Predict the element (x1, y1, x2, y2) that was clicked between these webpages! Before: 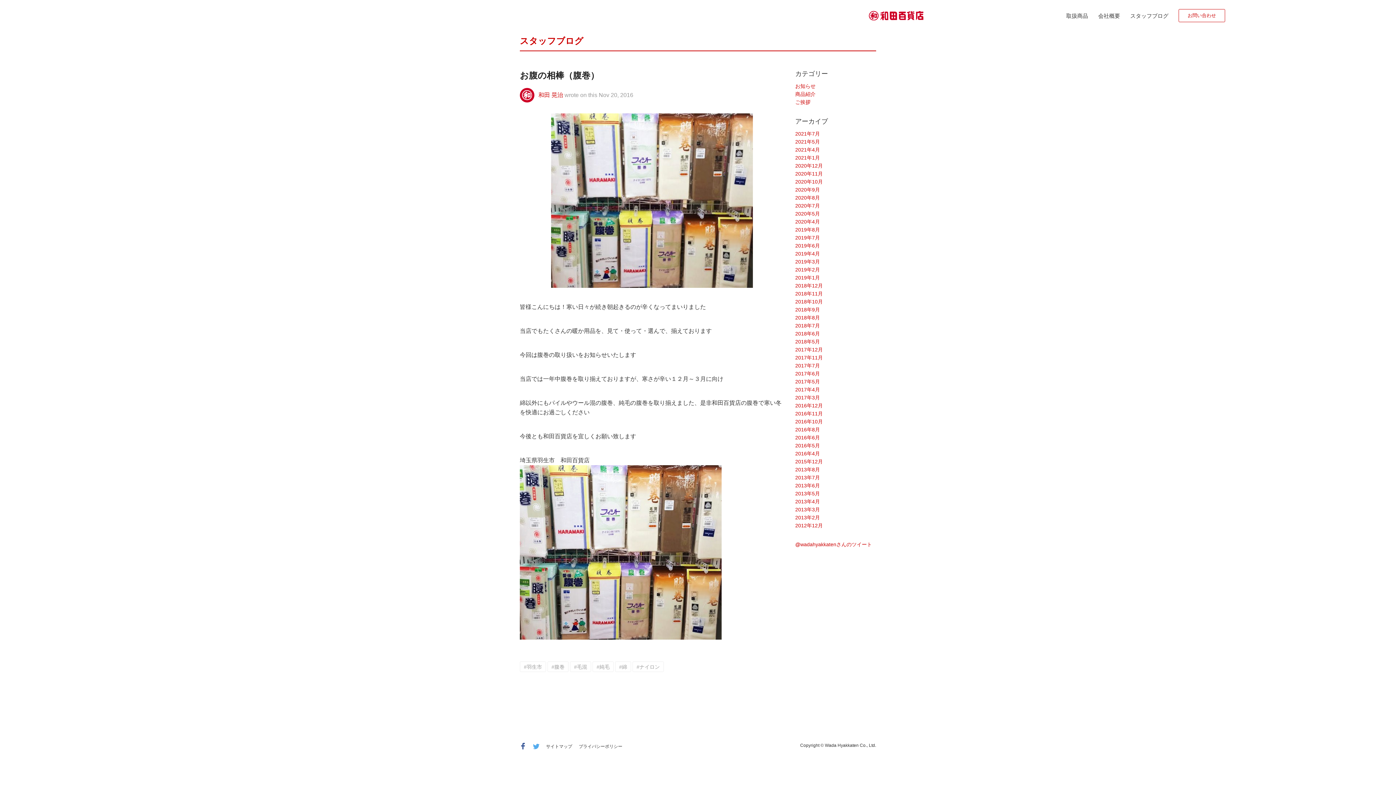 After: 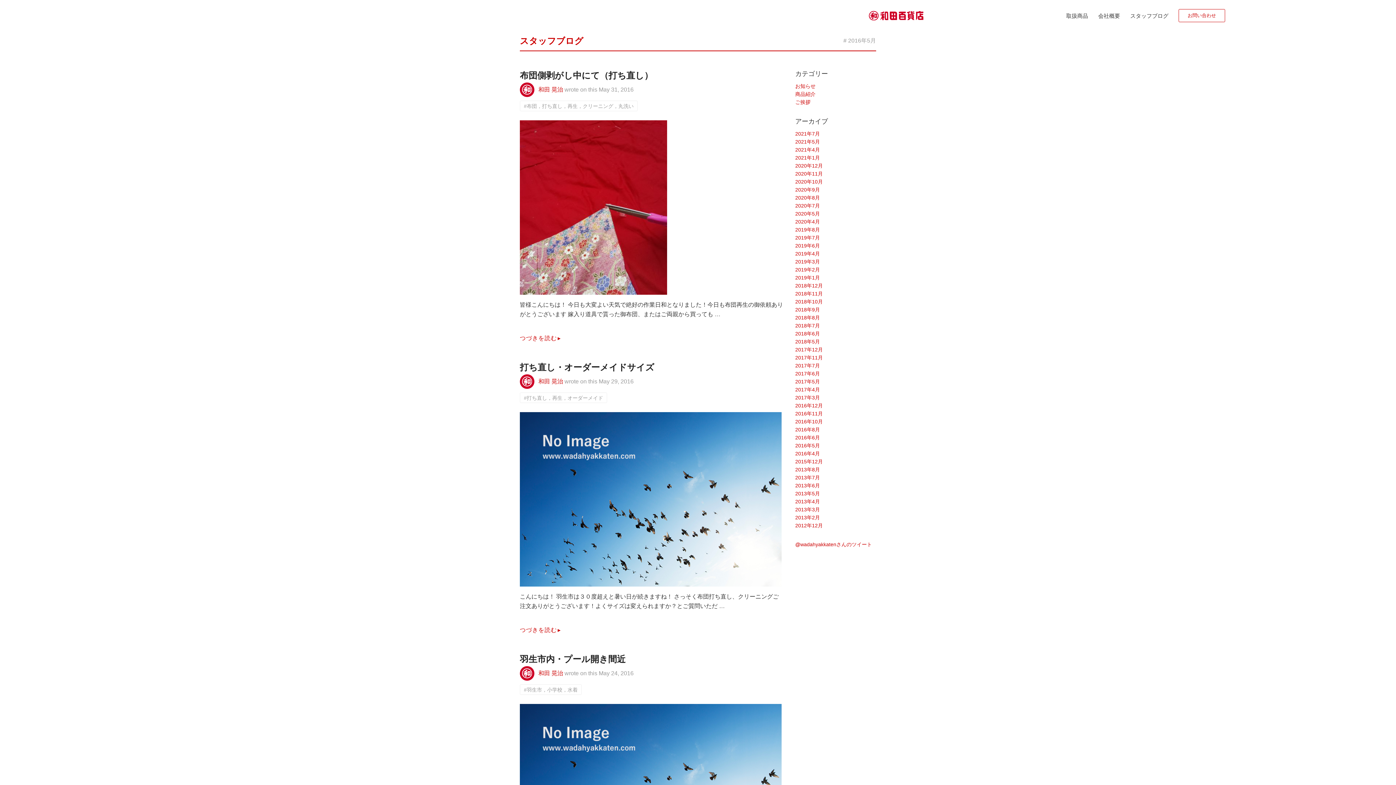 Action: label: 2016年5月 bbox: (795, 442, 820, 448)